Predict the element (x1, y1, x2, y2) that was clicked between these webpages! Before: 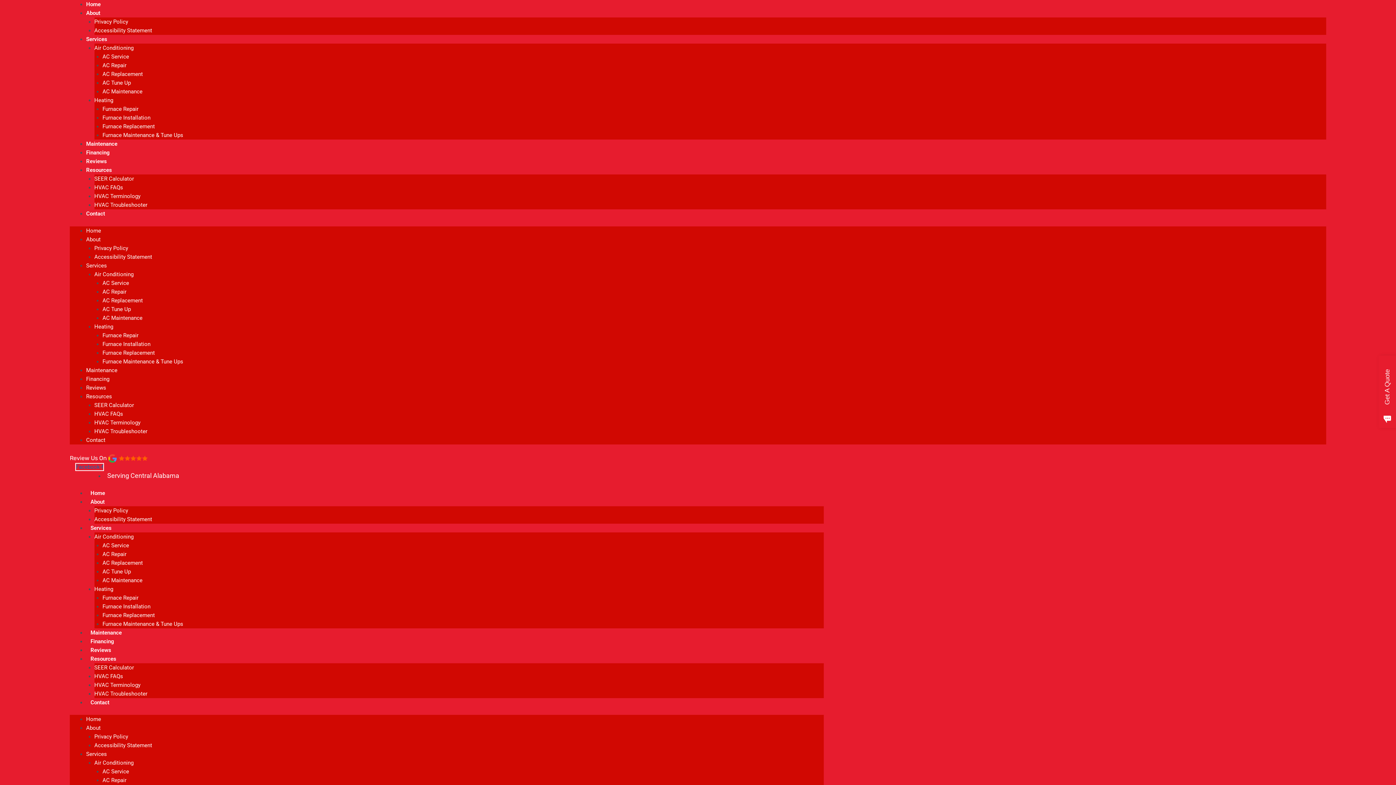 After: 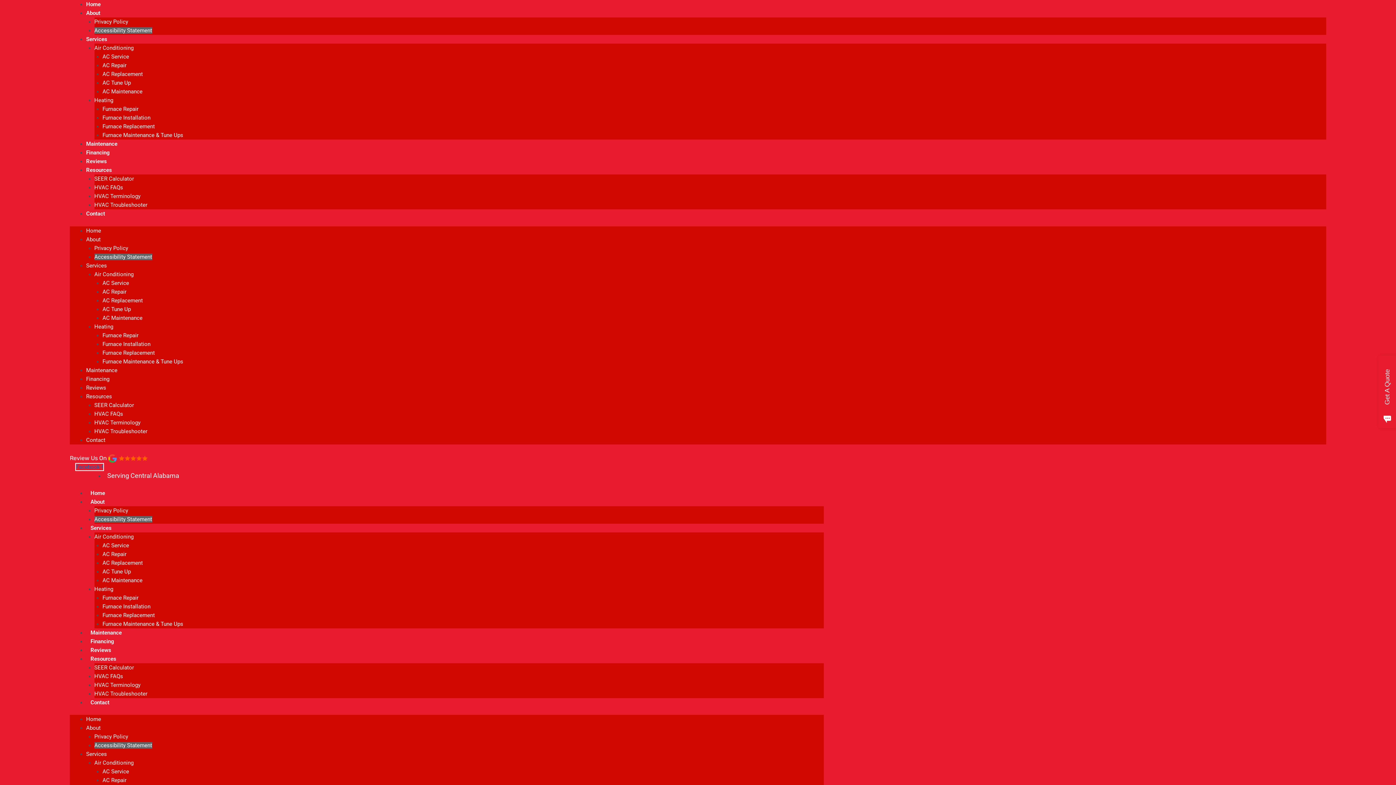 Action: bbox: (94, 742, 152, 749) label: Accessibility Statement